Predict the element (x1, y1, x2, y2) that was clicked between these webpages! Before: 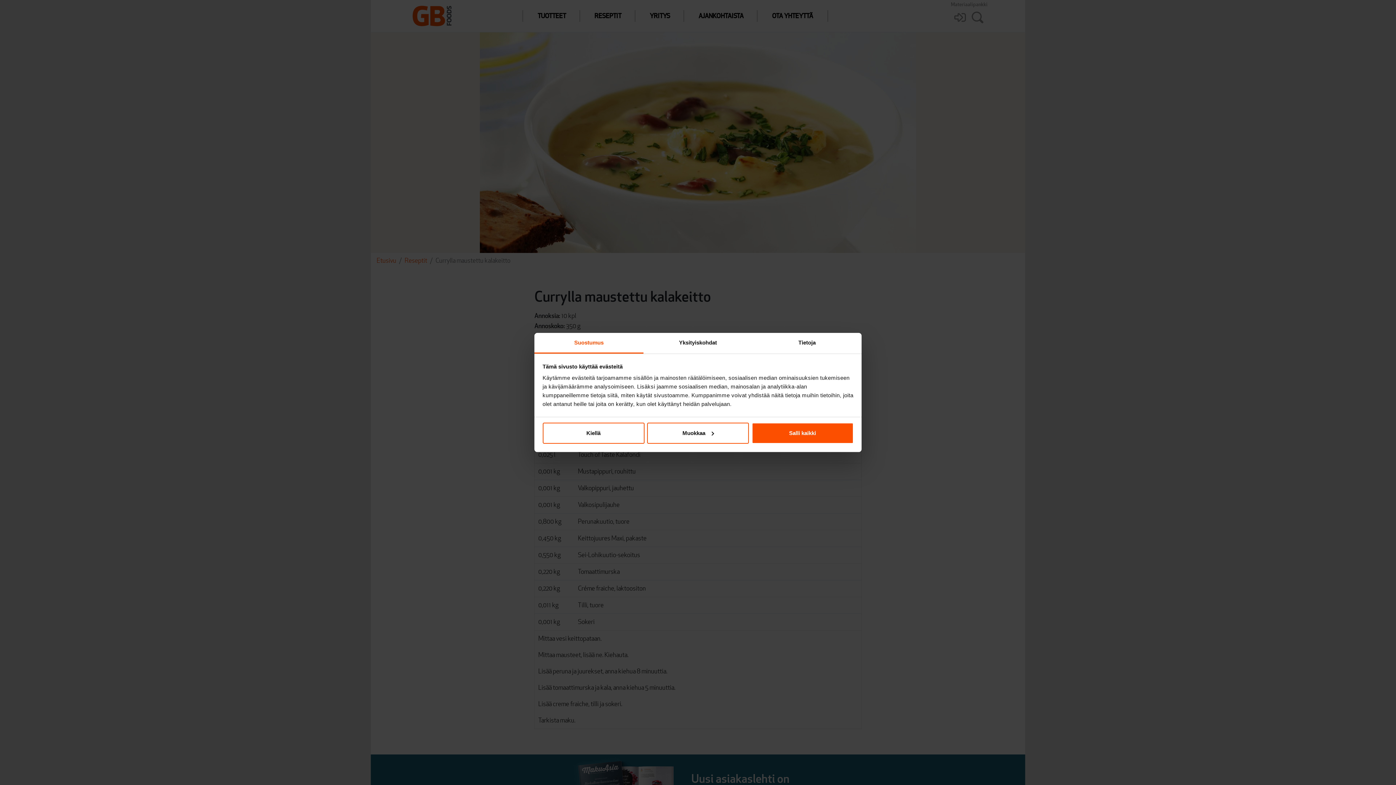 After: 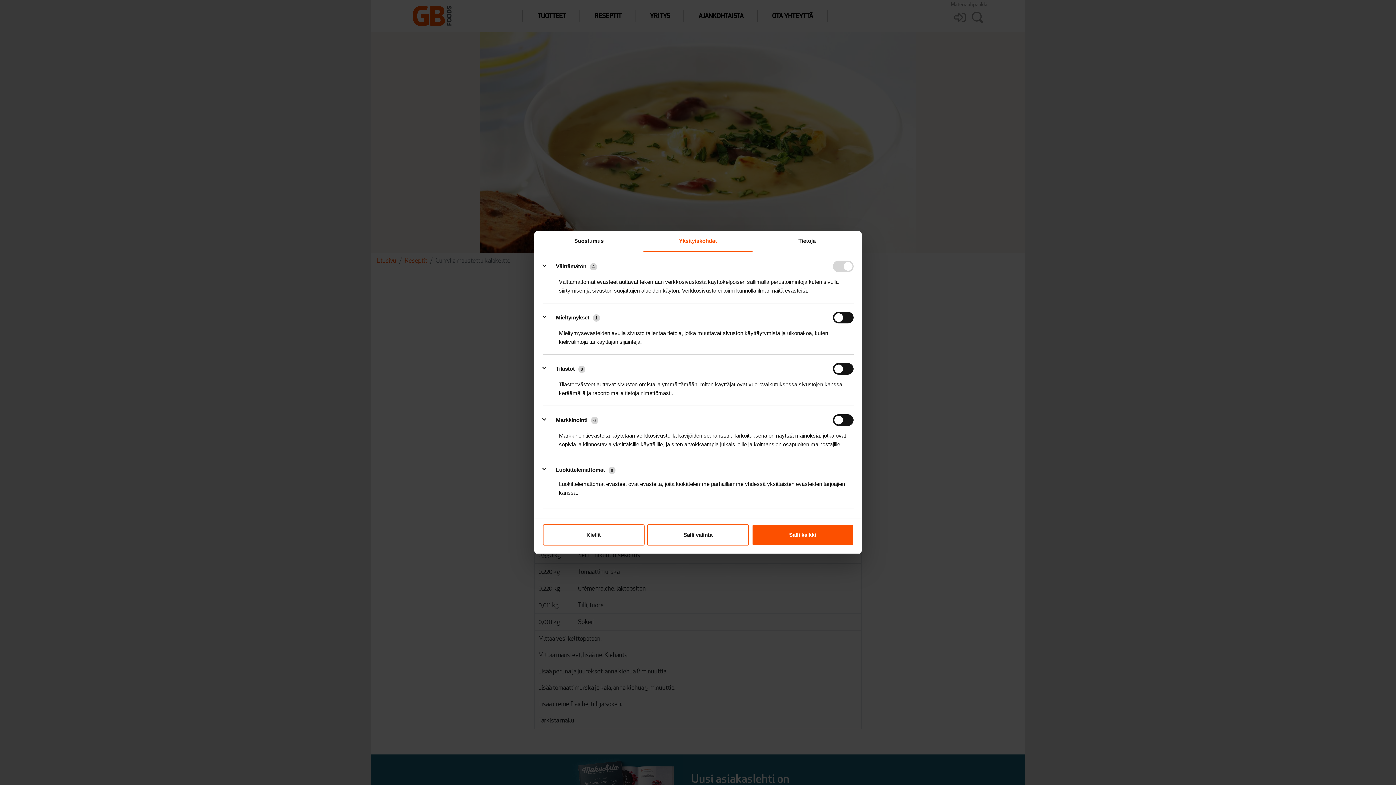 Action: bbox: (643, 333, 752, 353) label: Yksityiskohdat